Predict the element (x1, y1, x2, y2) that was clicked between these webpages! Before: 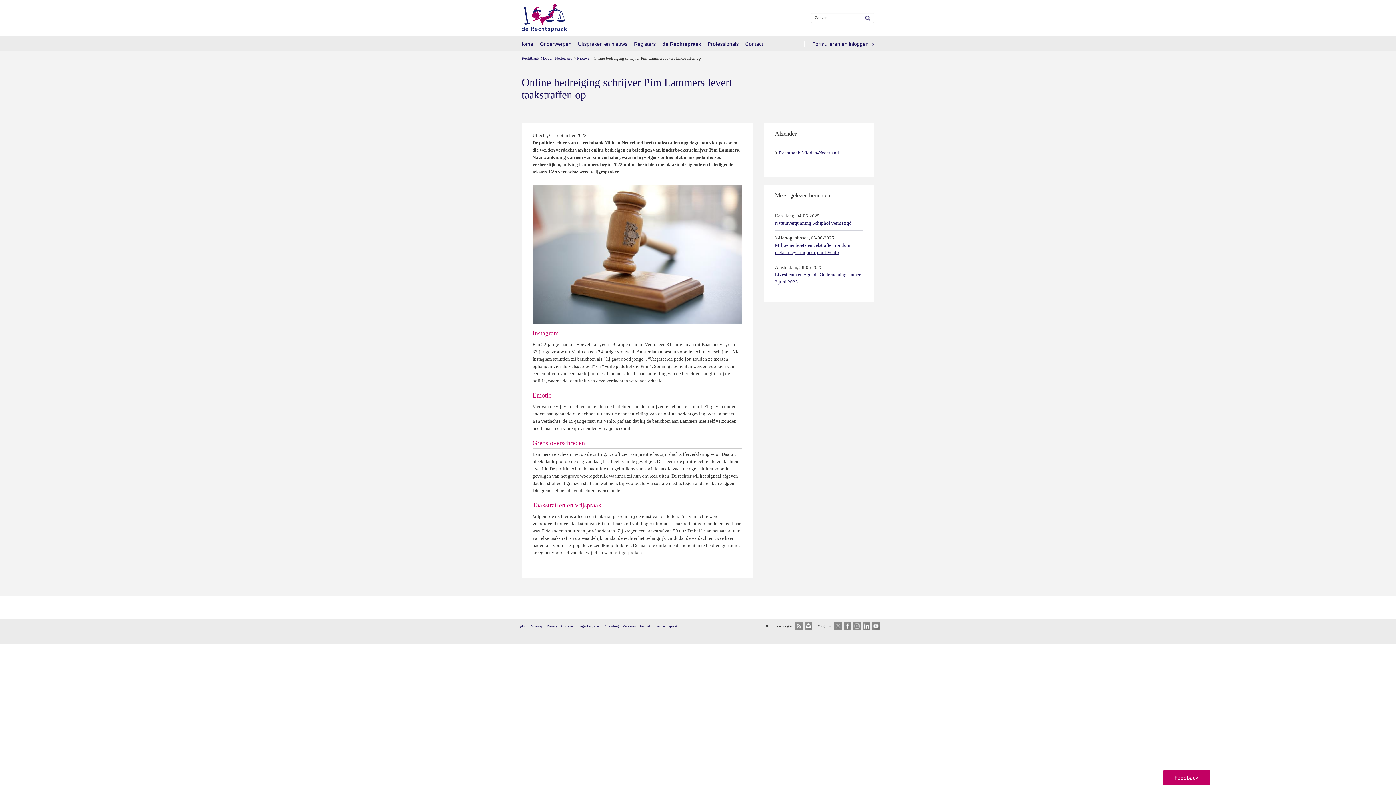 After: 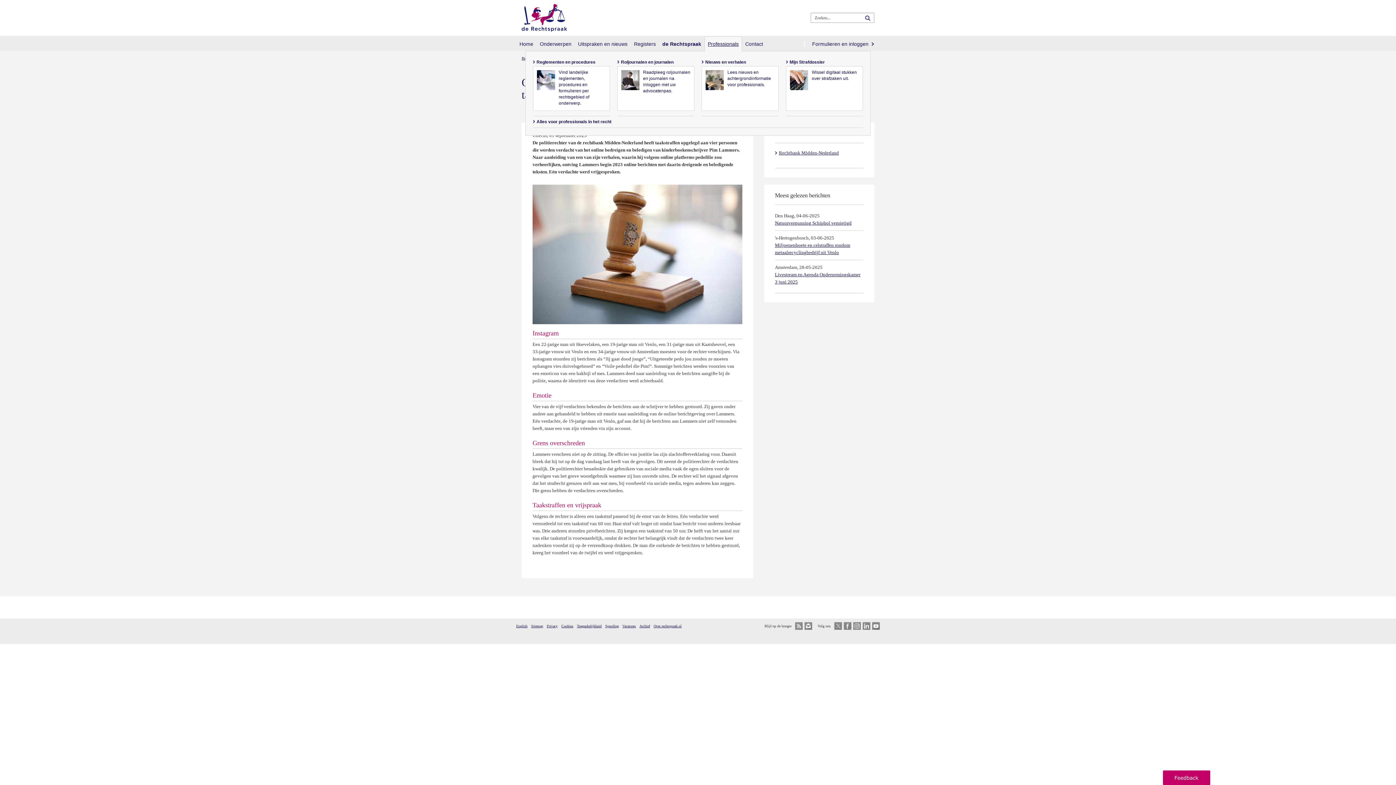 Action: label: Professionals bbox: (704, 36, 742, 51)